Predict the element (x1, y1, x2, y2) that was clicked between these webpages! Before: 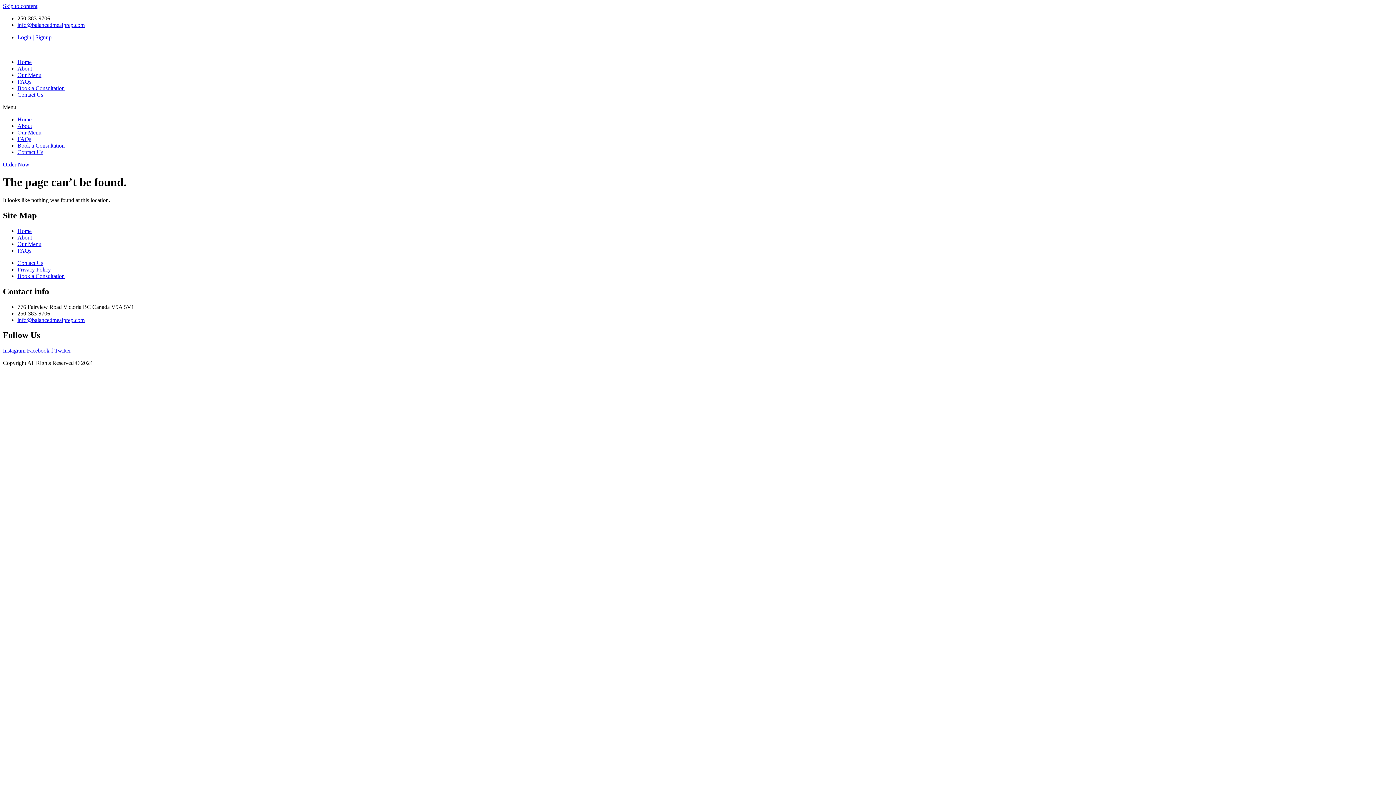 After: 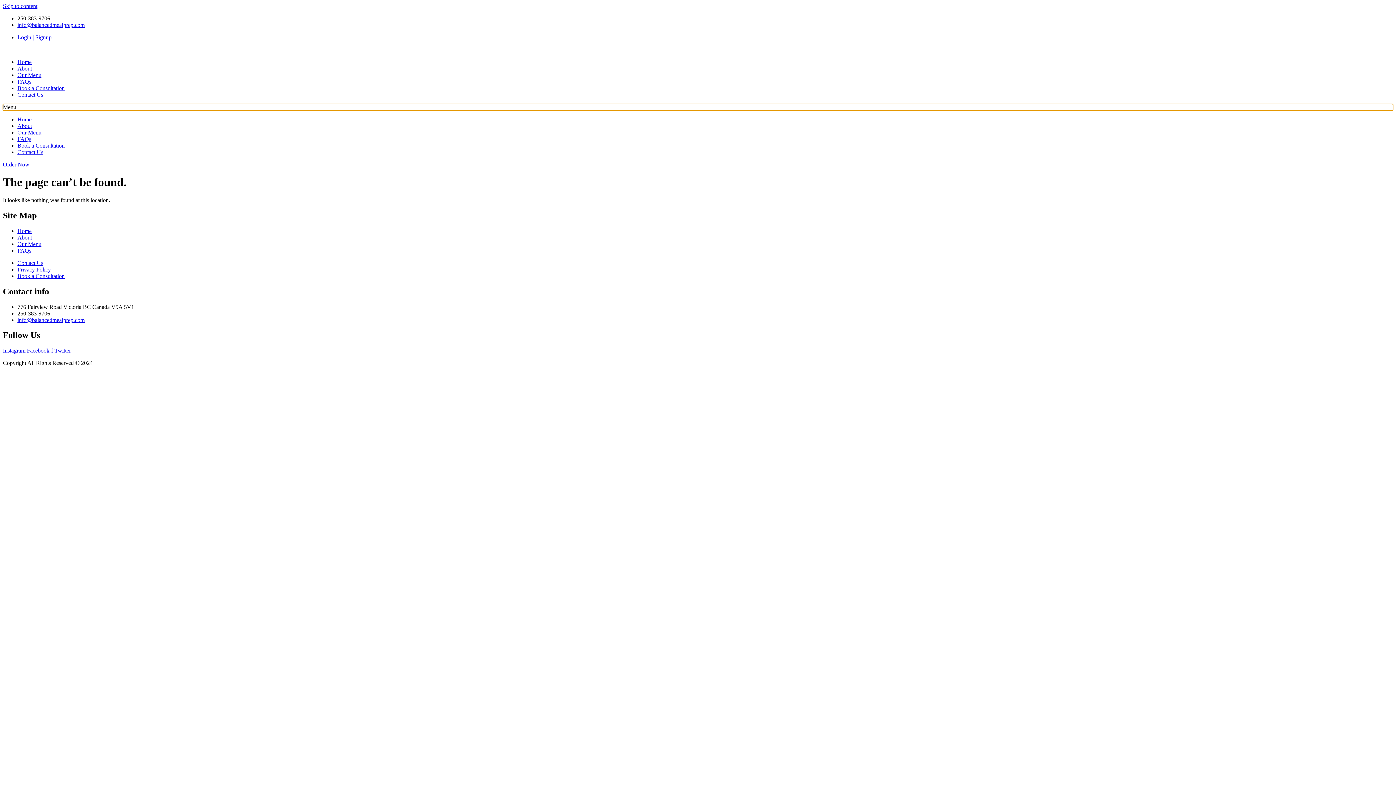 Action: label: Menu Toggle bbox: (2, 104, 1393, 110)